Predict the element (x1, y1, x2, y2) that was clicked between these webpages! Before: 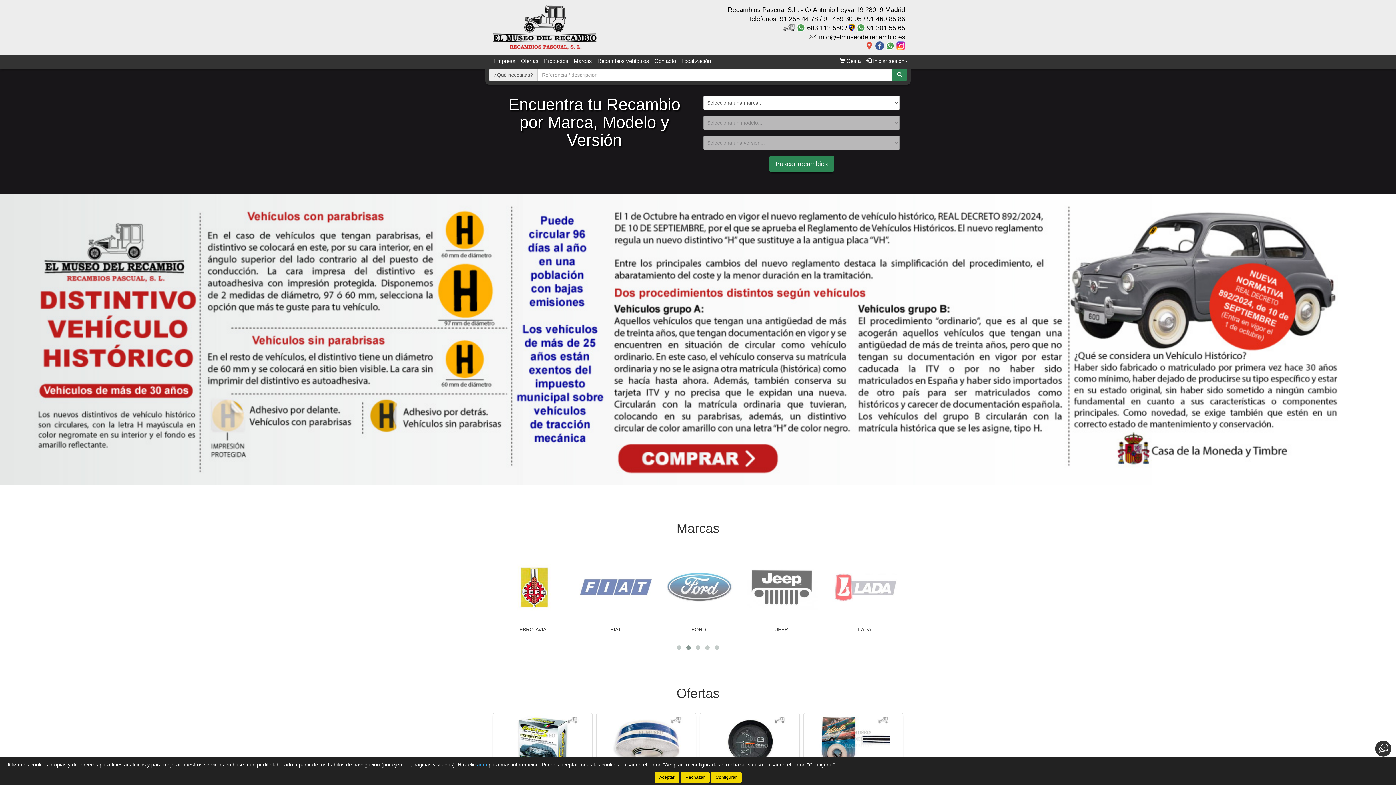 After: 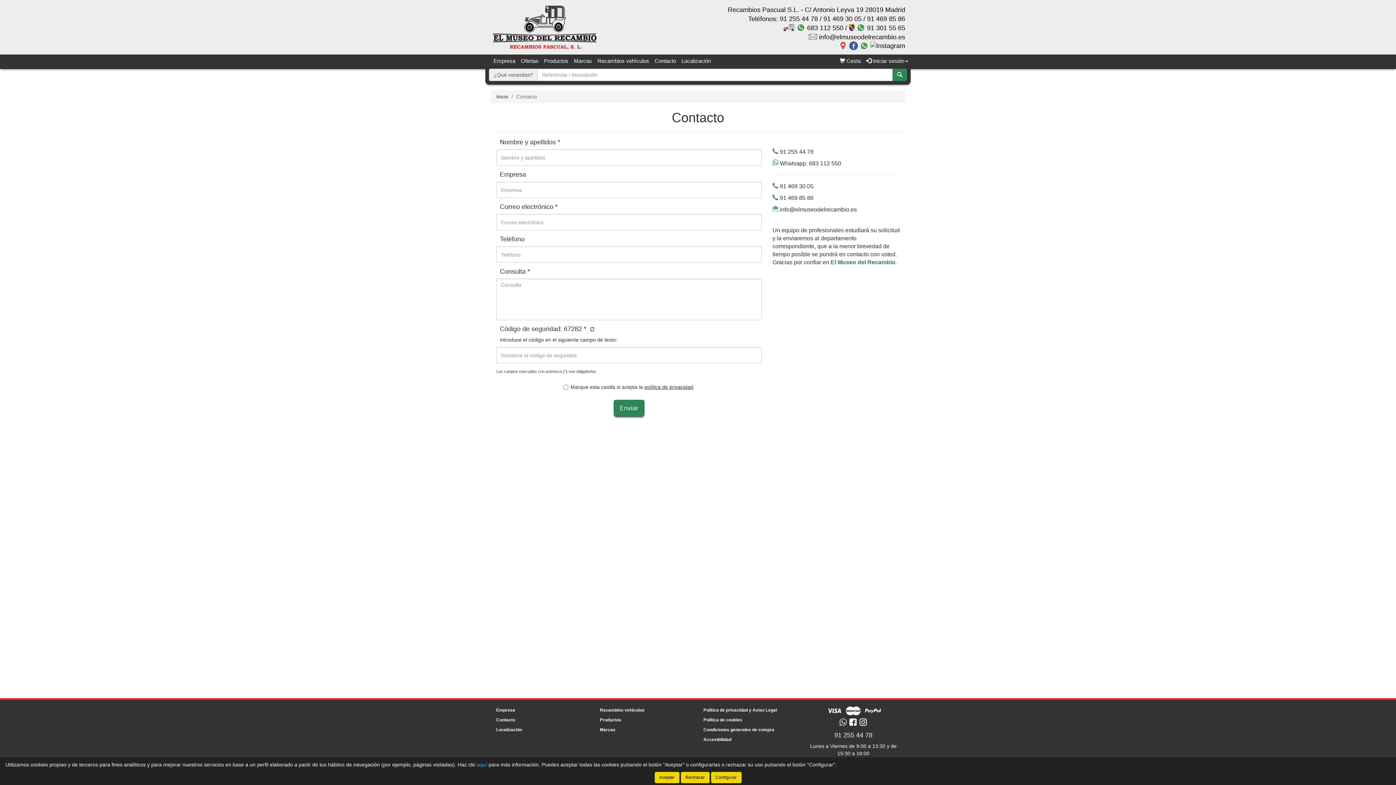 Action: bbox: (652, 54, 678, 67) label: Contacto